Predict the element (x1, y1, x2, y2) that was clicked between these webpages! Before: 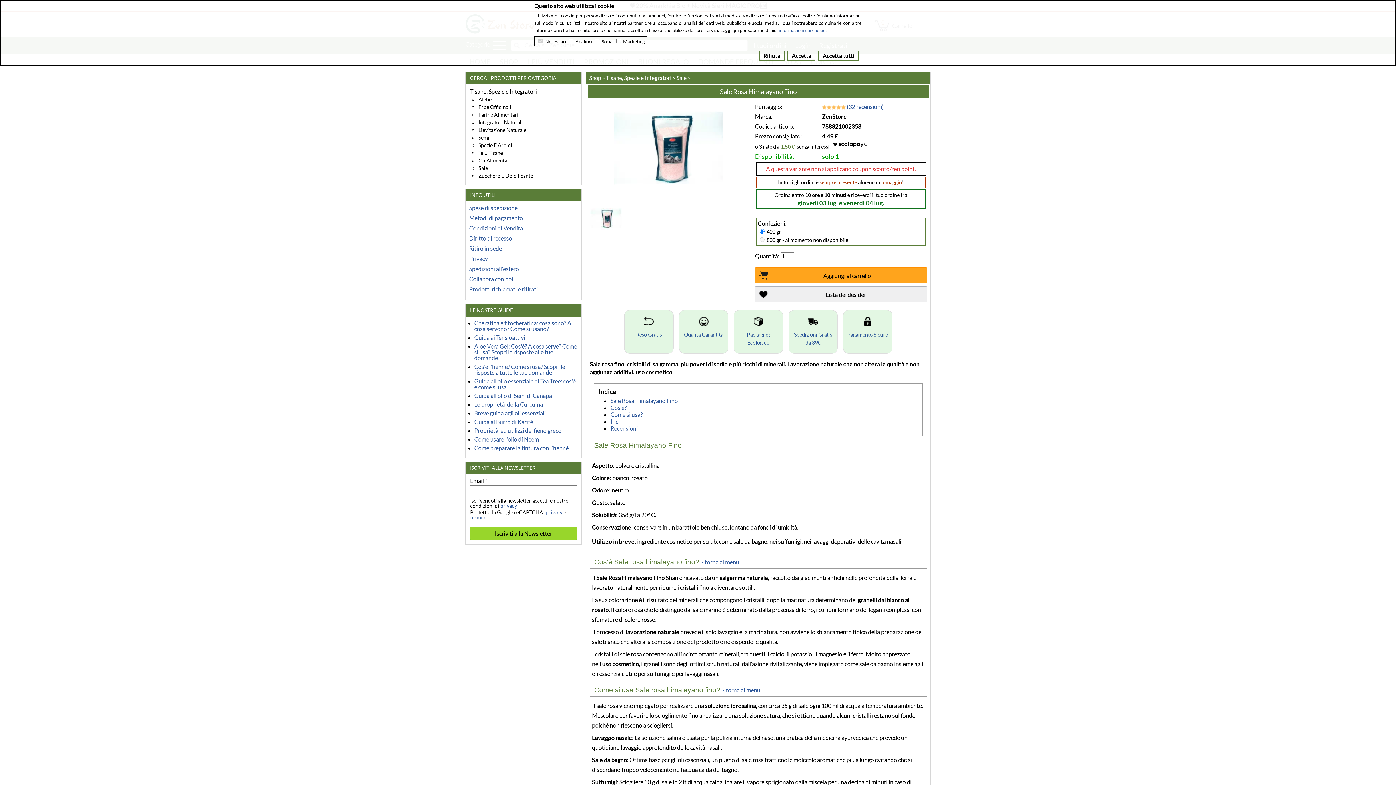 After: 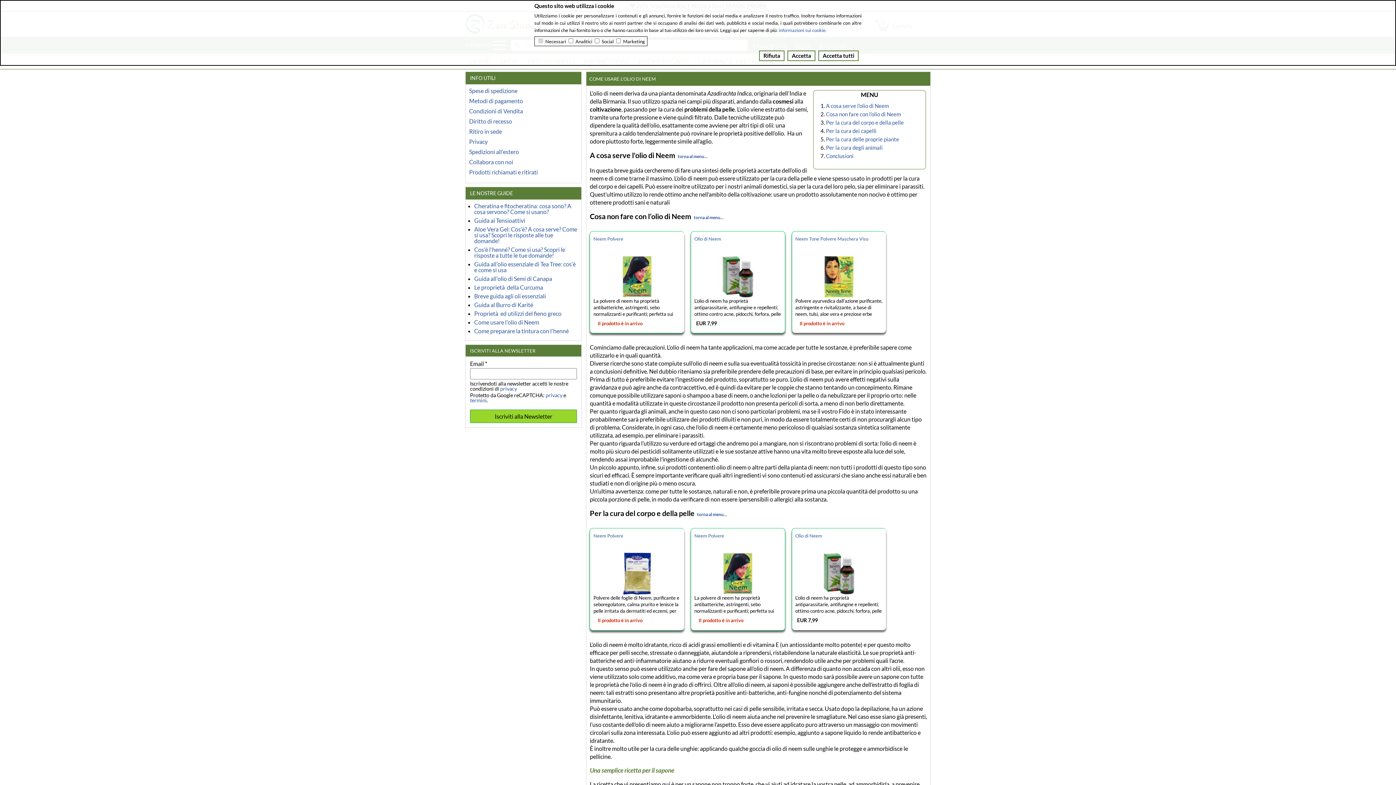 Action: label: Come usare l'olio di Neem bbox: (474, 435, 539, 442)